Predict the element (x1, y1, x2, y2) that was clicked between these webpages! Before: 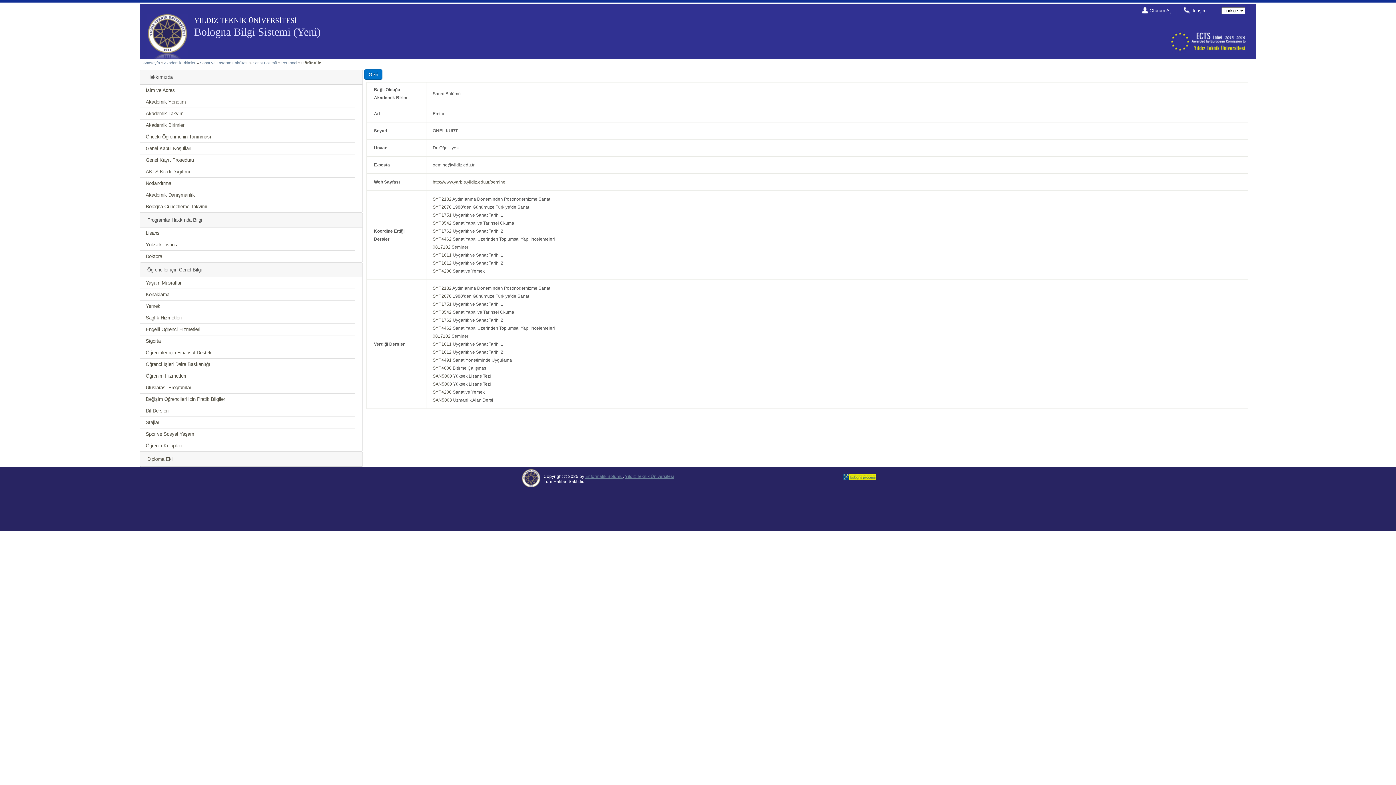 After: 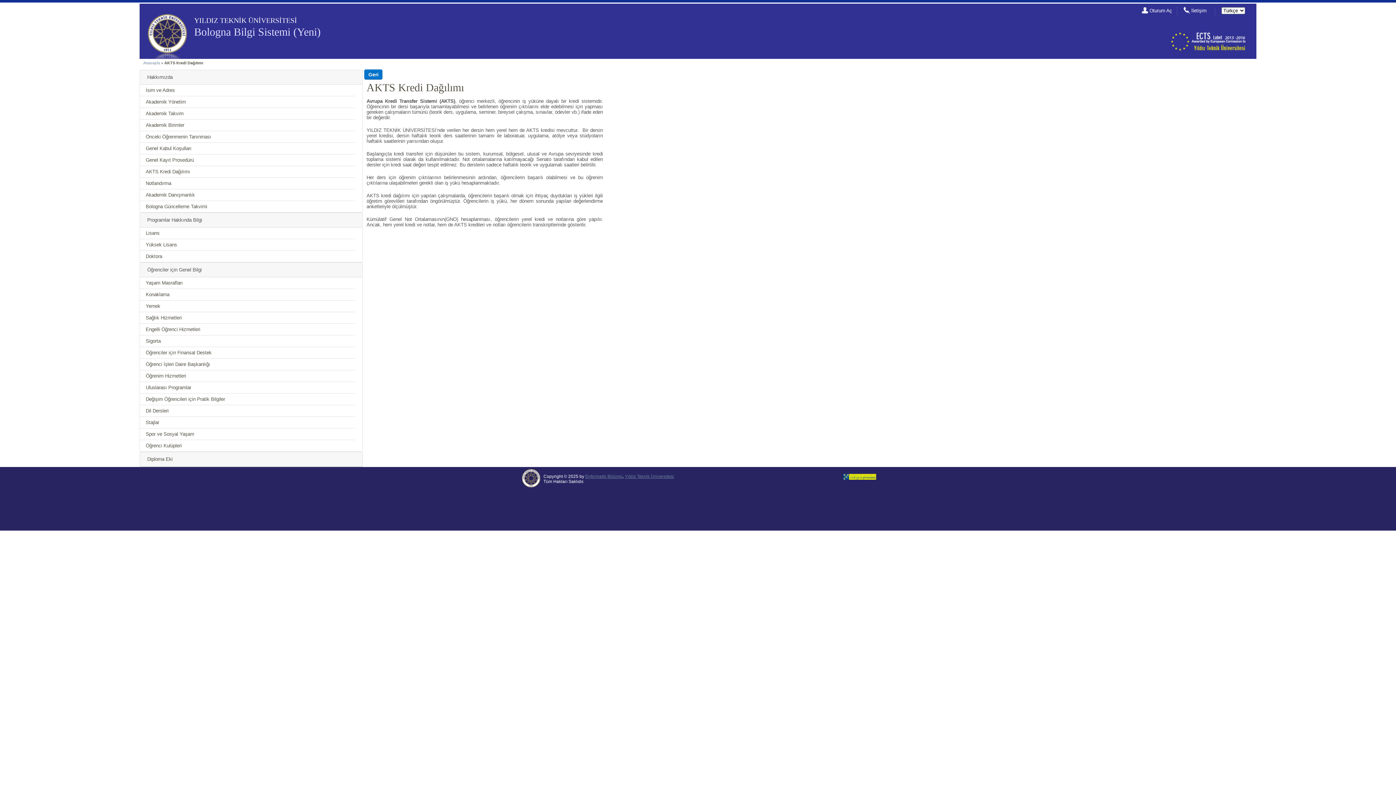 Action: bbox: (145, 169, 190, 174) label: AKTS Kredi Dağılımı